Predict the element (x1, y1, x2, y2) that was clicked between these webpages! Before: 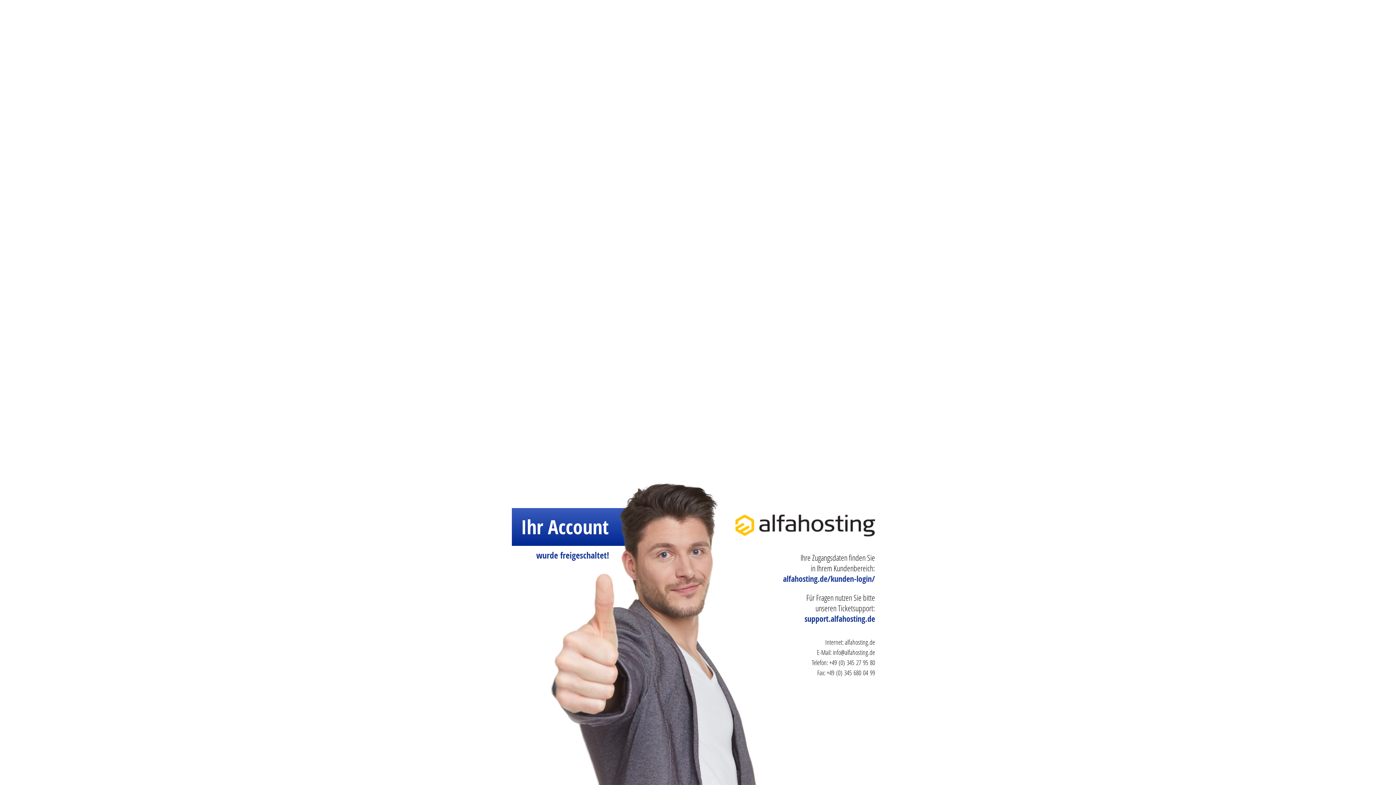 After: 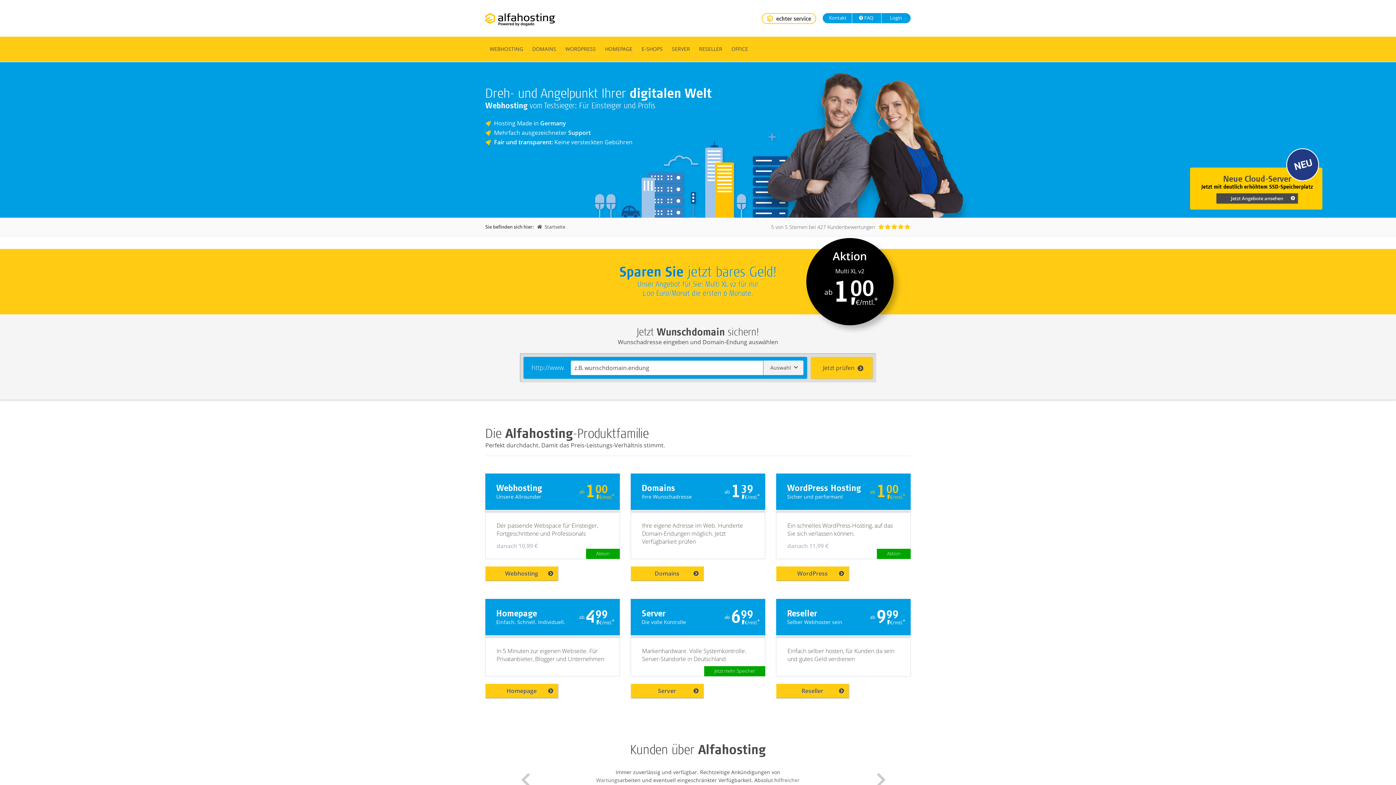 Action: bbox: (845, 638, 875, 646) label: alfahosting.de